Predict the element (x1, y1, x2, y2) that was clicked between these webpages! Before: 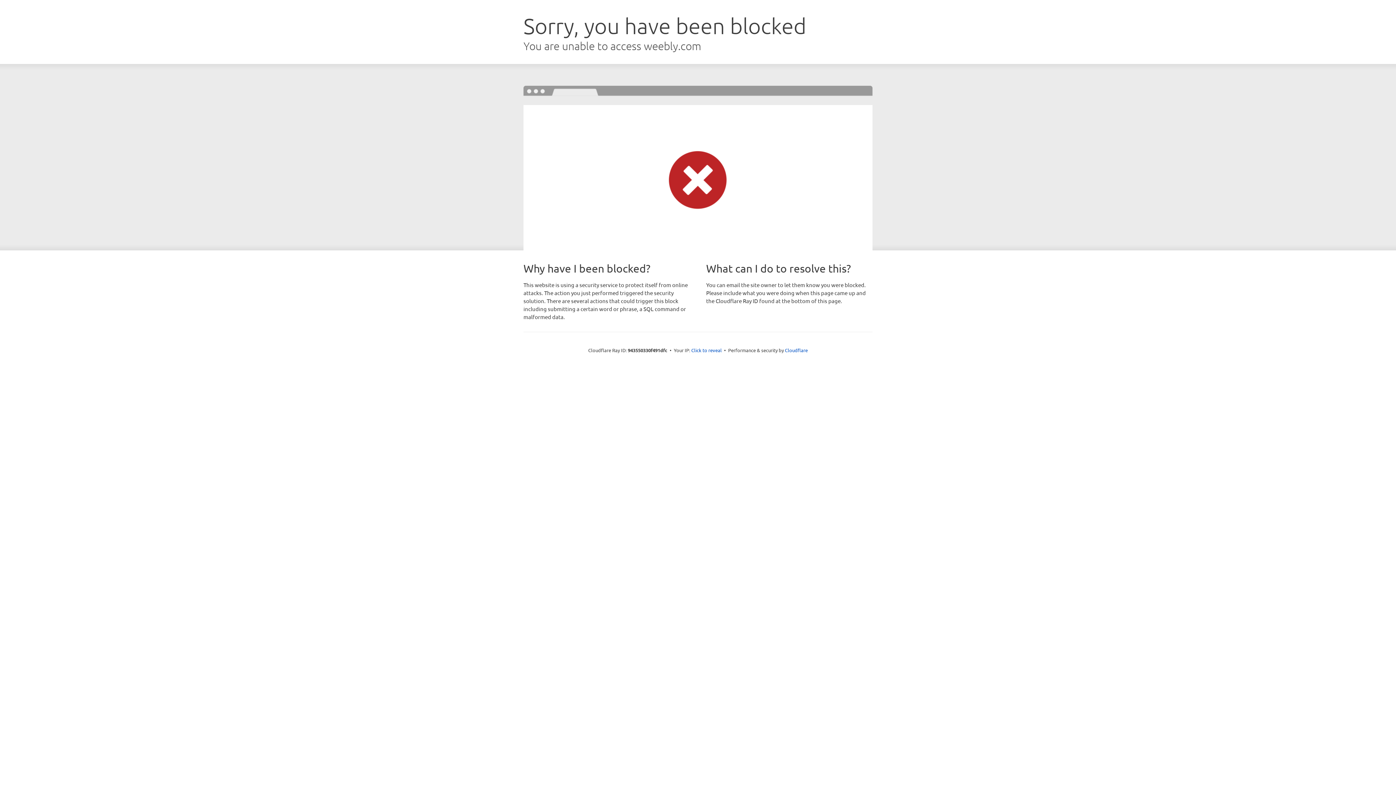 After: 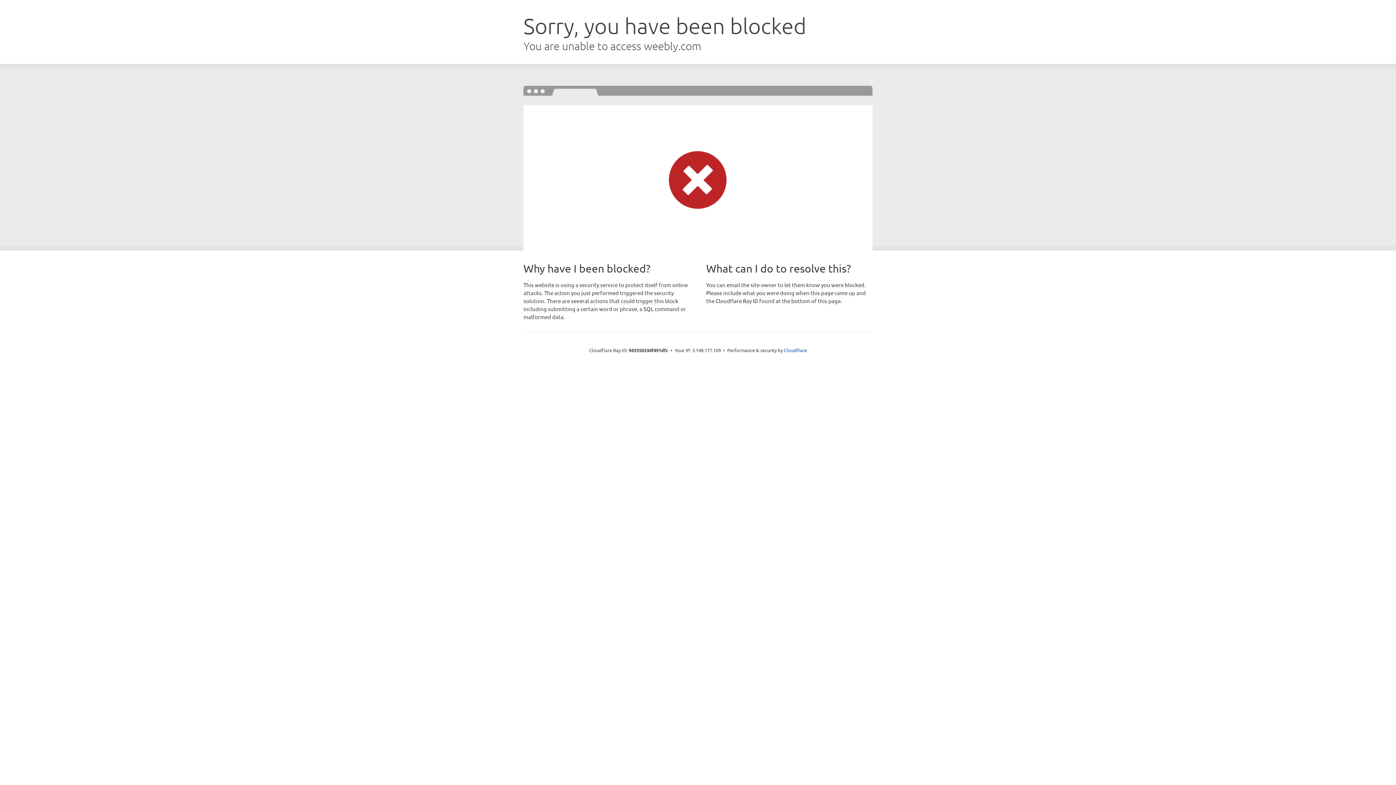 Action: bbox: (691, 346, 722, 353) label: Click to reveal